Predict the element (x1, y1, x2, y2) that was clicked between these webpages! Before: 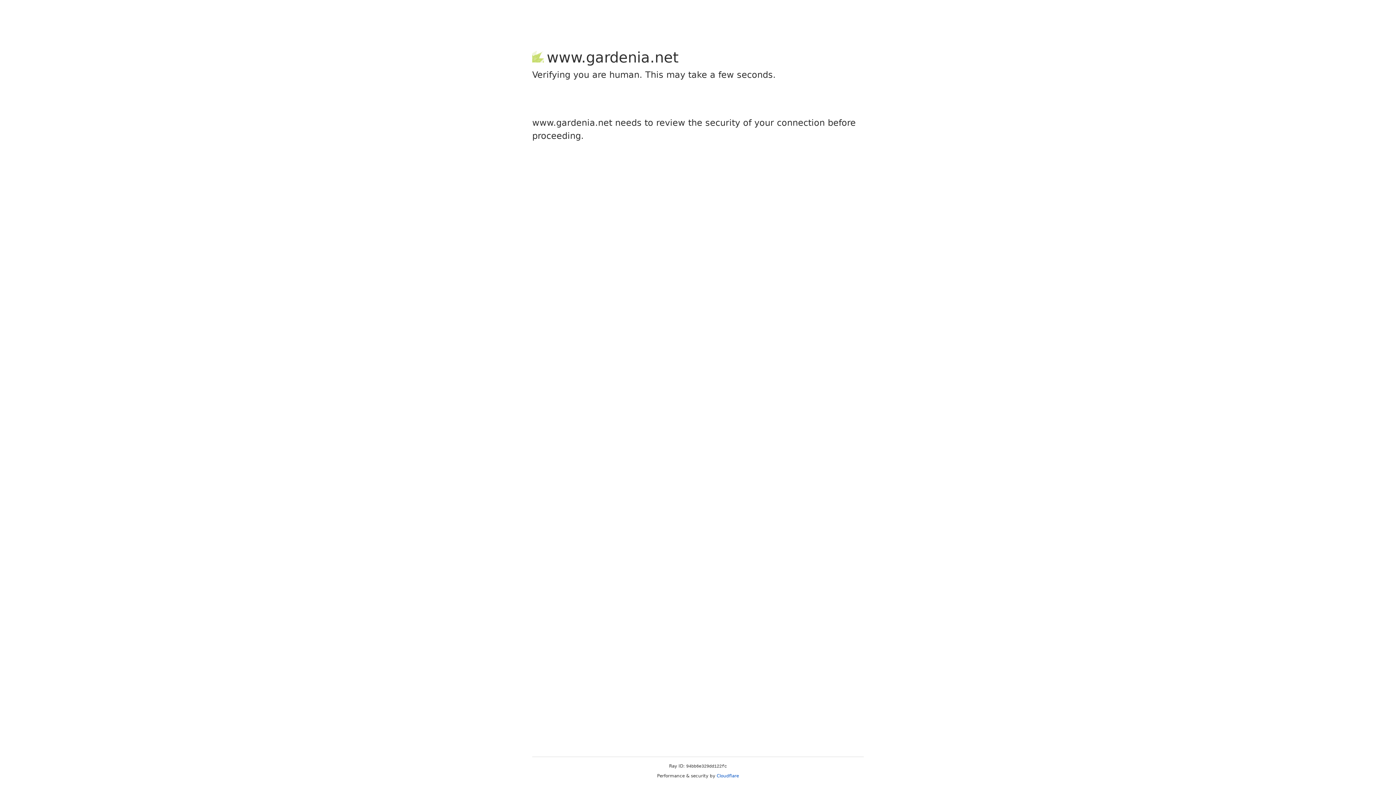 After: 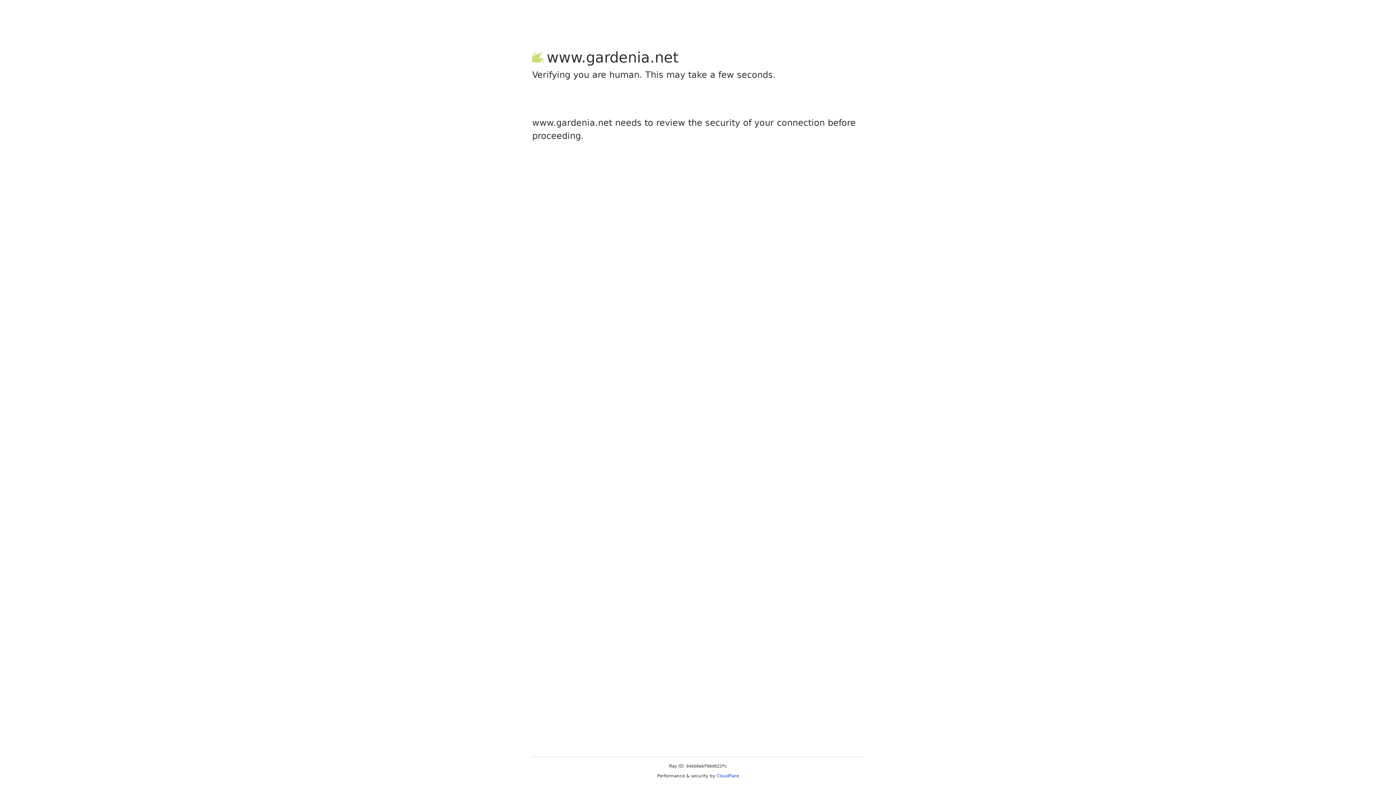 Action: label: Cloudflare bbox: (716, 773, 739, 778)